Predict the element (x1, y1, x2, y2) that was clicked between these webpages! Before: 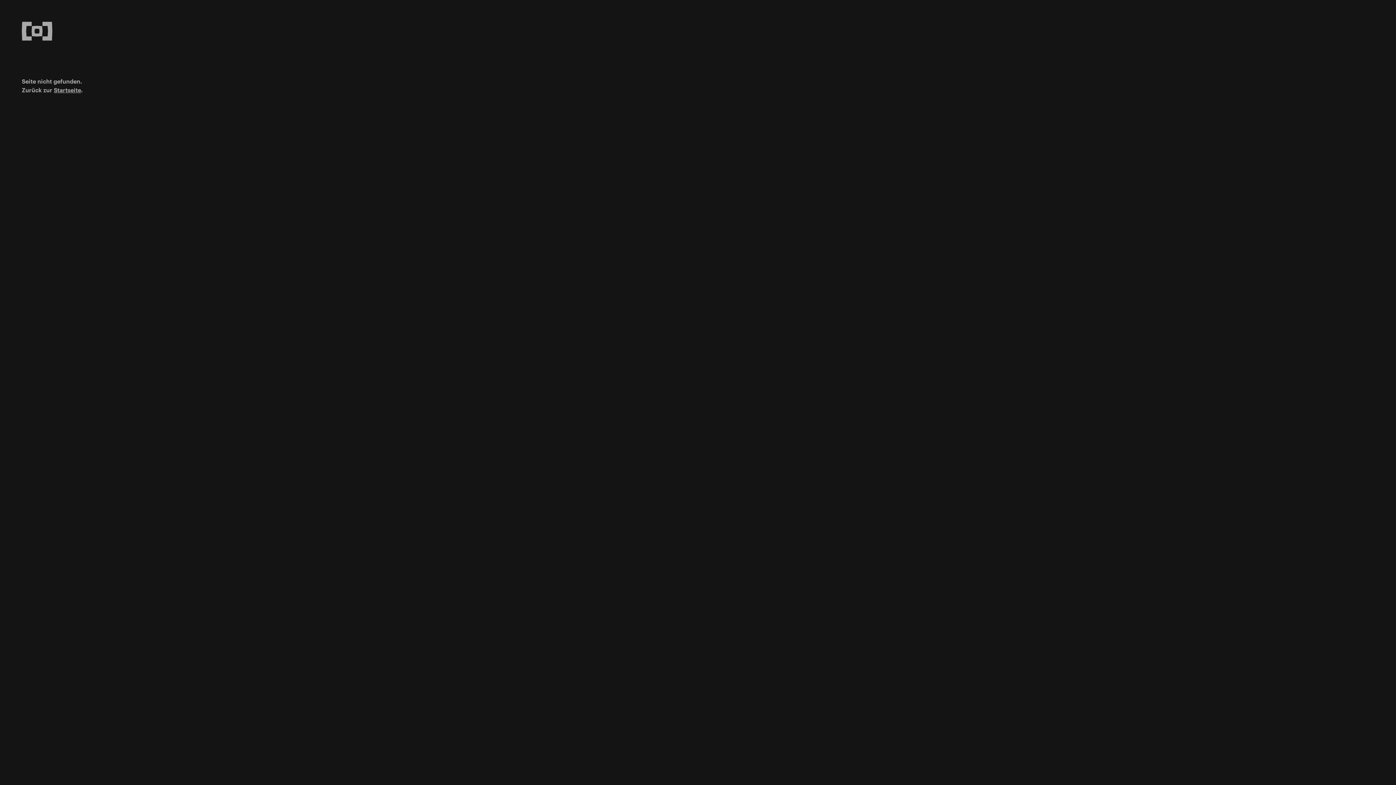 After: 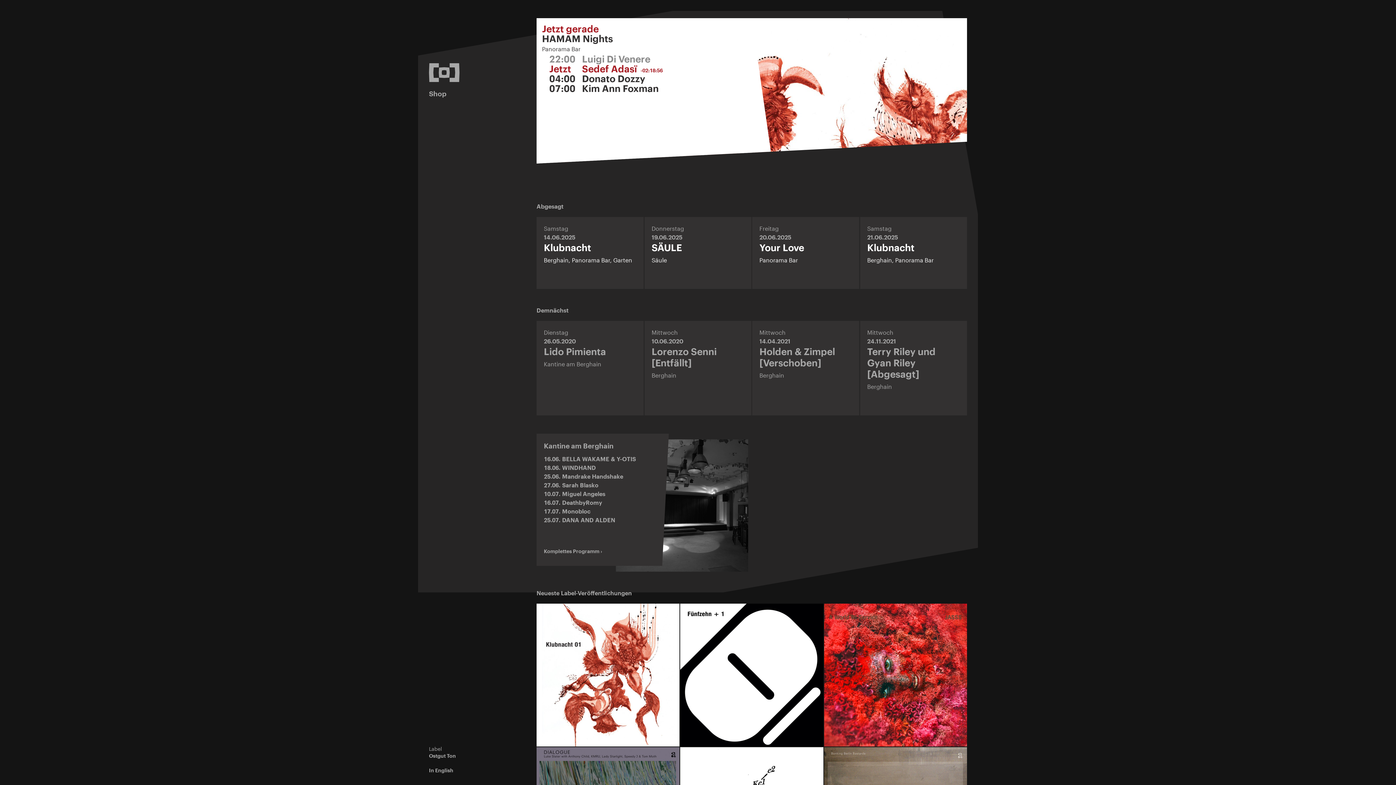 Action: bbox: (21, 21, 52, 40)